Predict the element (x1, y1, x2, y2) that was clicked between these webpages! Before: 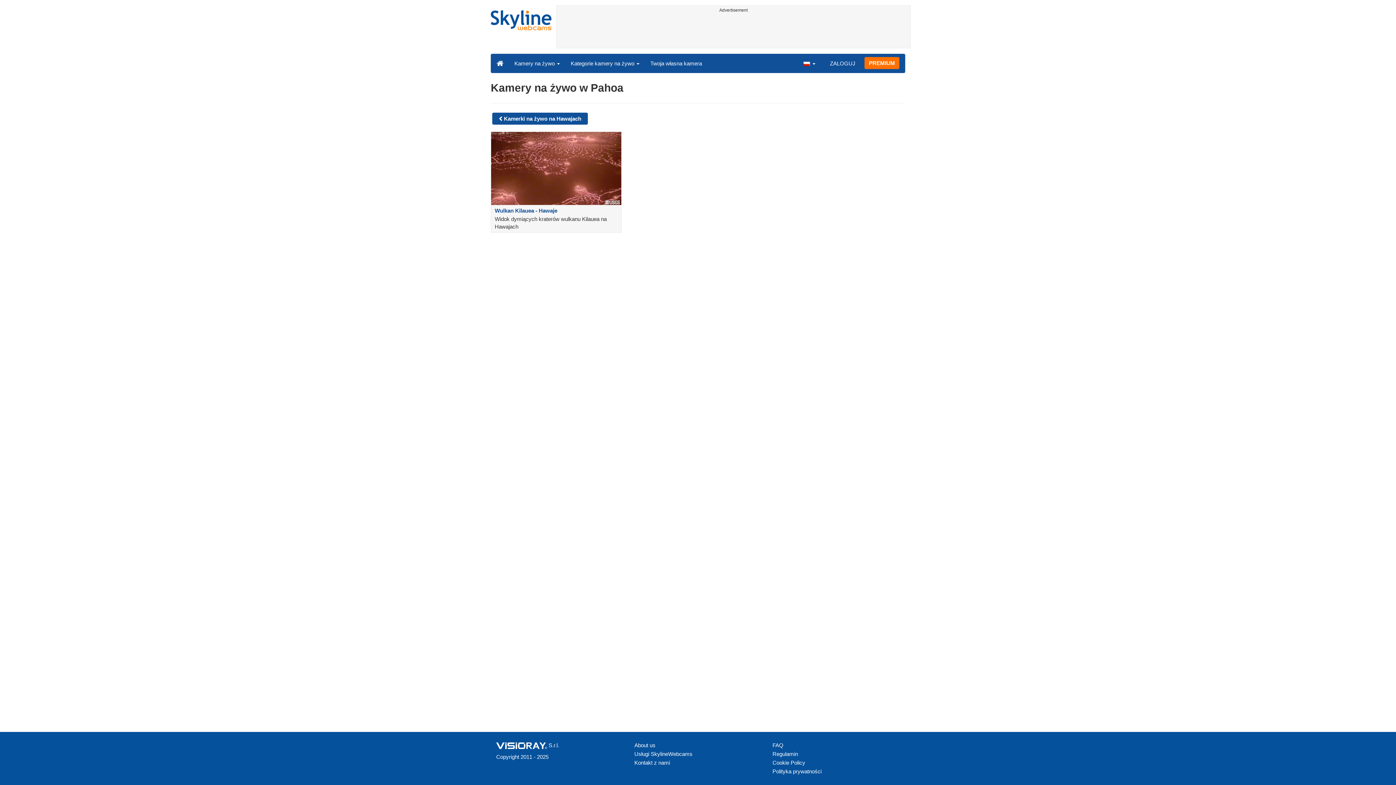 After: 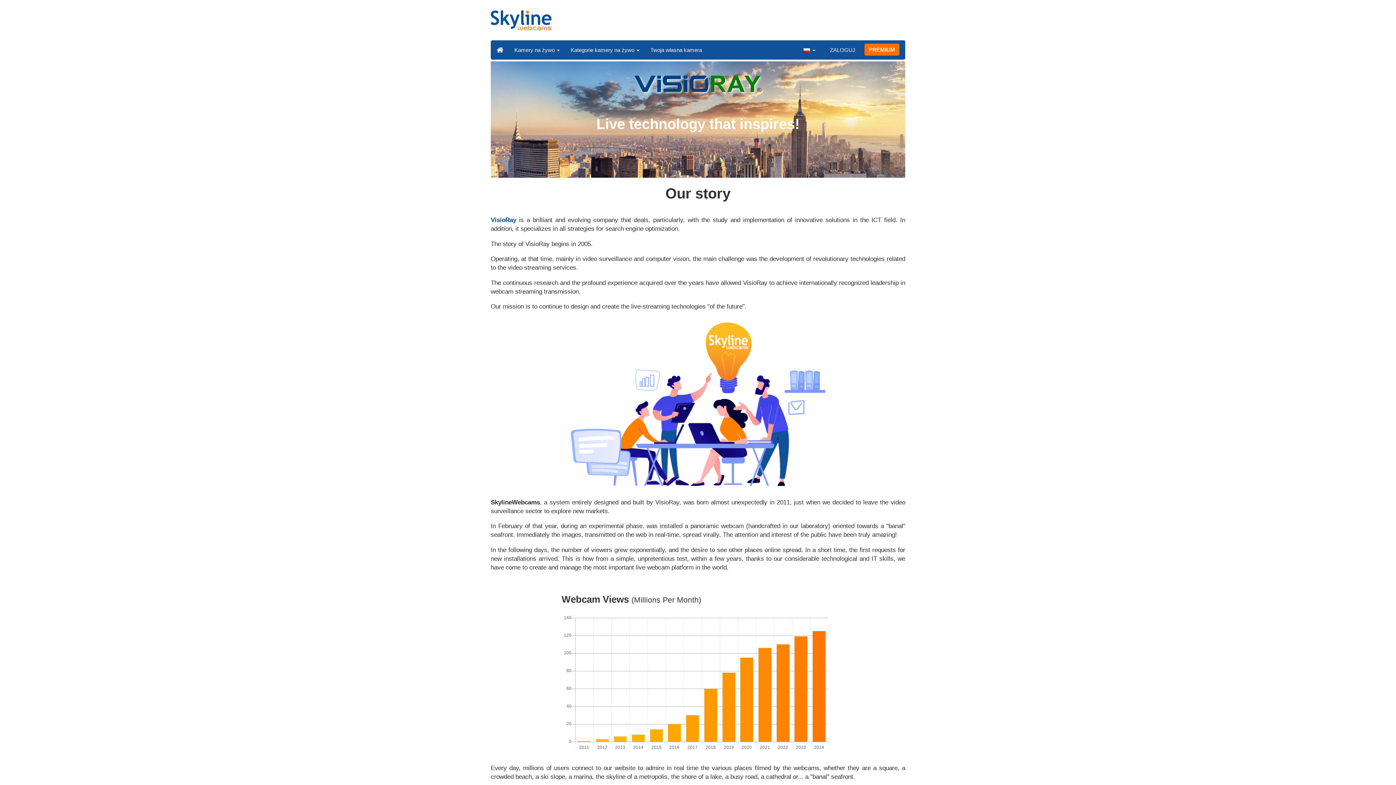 Action: label: About us bbox: (634, 741, 761, 750)